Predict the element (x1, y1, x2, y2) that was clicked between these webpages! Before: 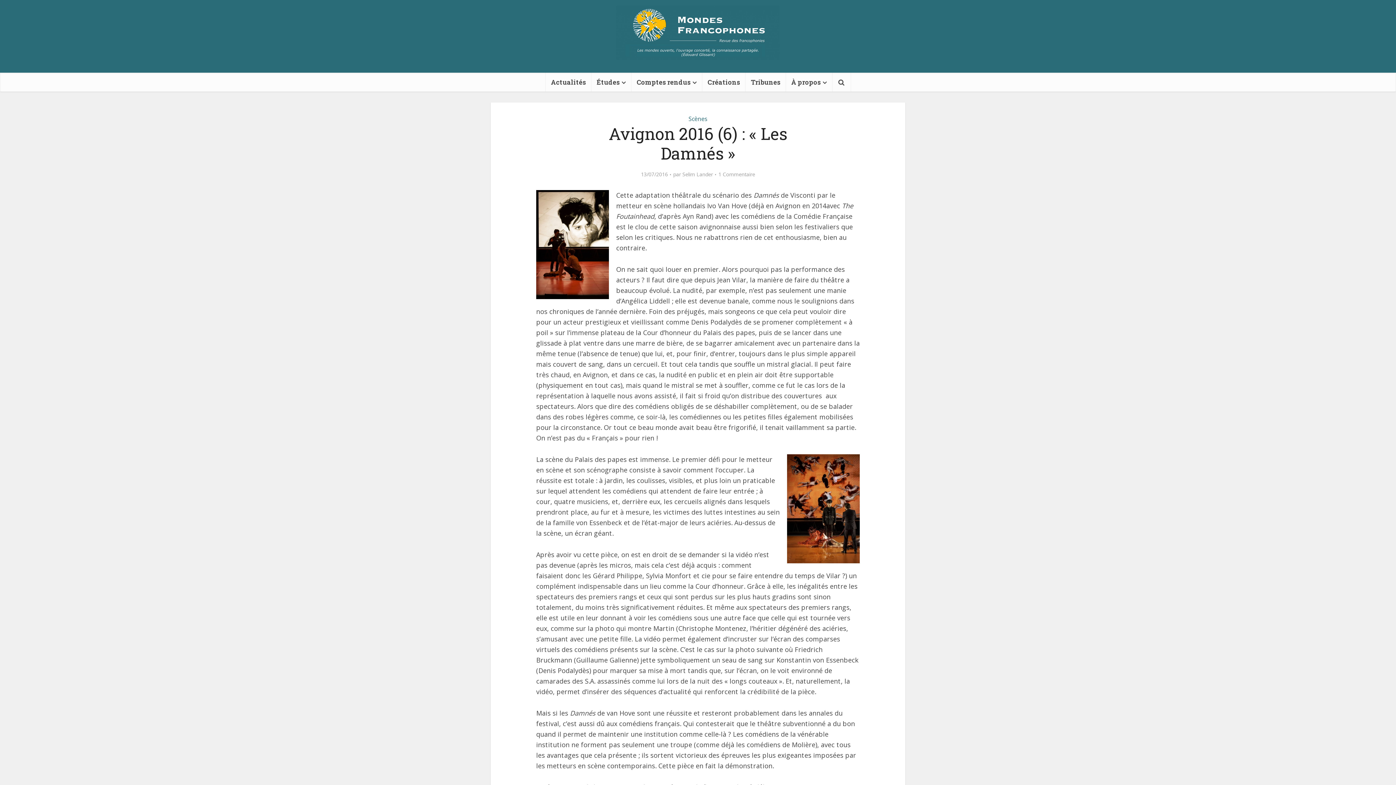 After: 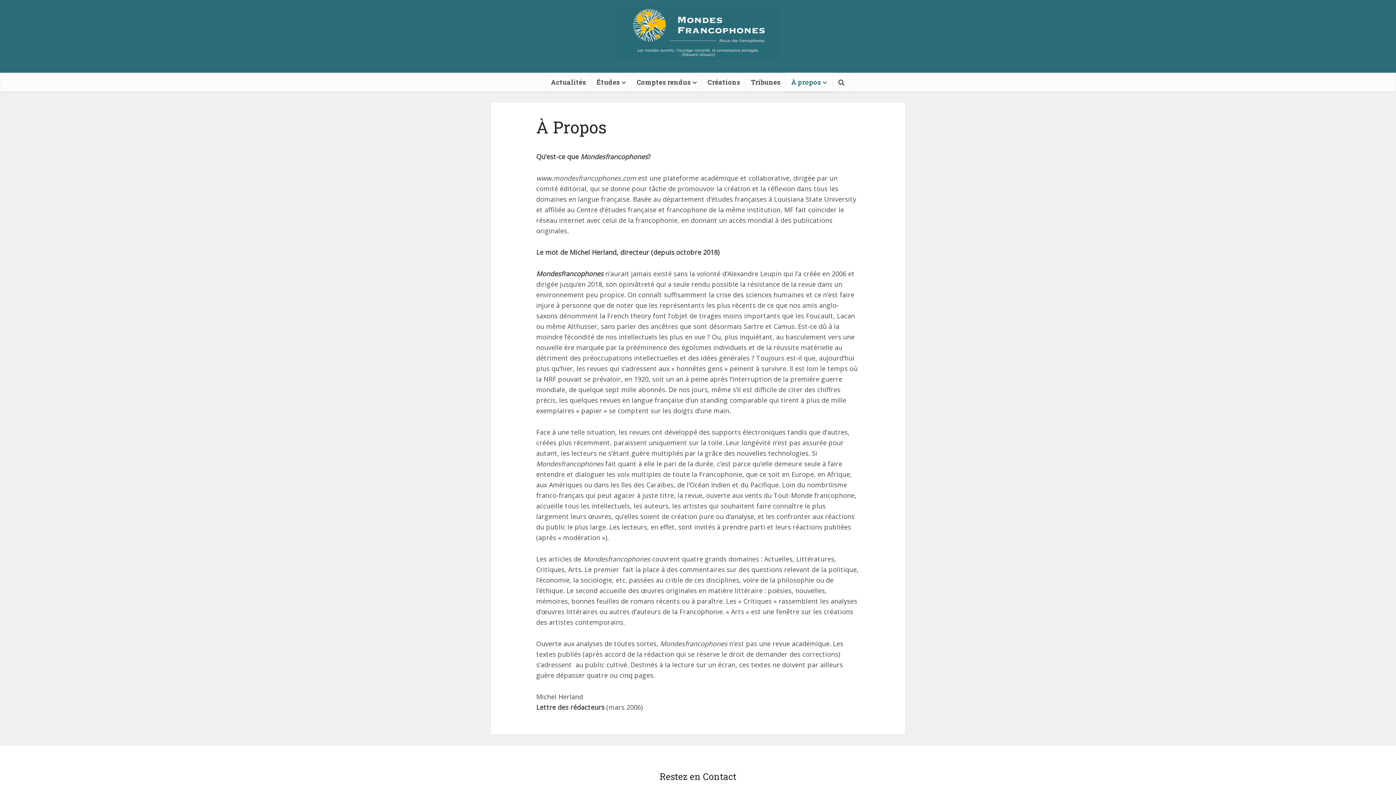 Action: bbox: (786, 72, 832, 91) label: À propos